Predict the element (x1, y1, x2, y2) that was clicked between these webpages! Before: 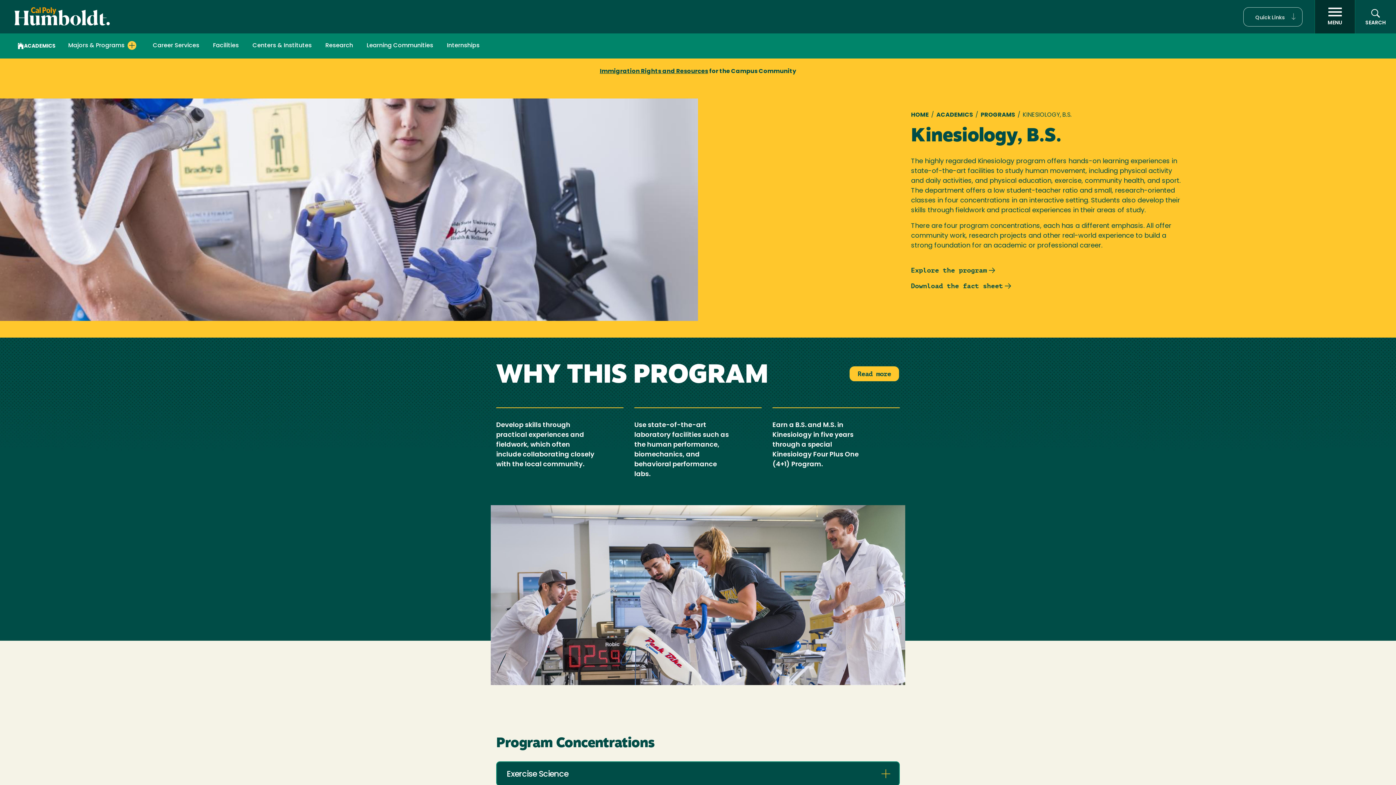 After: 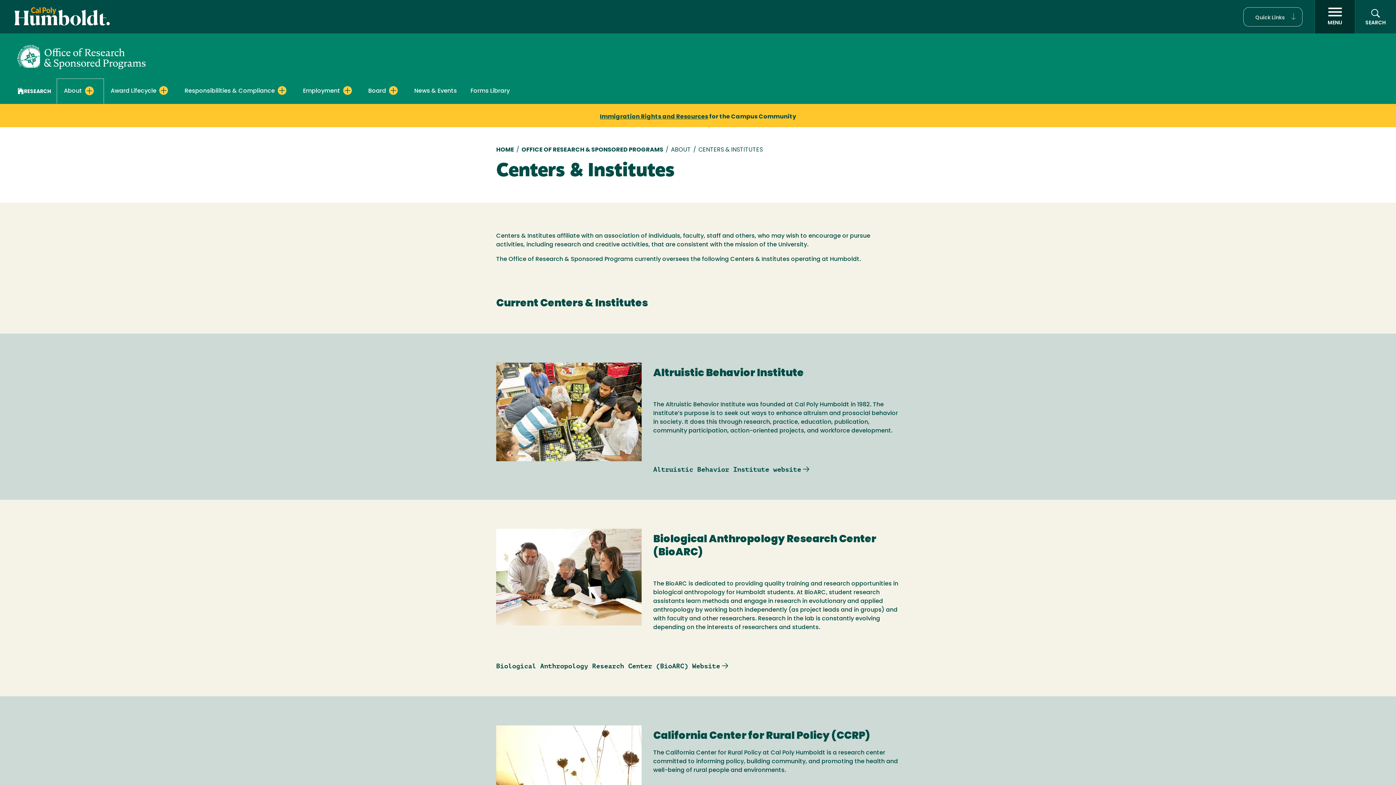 Action: label: Centers & Institutes bbox: (252, 33, 311, 58)